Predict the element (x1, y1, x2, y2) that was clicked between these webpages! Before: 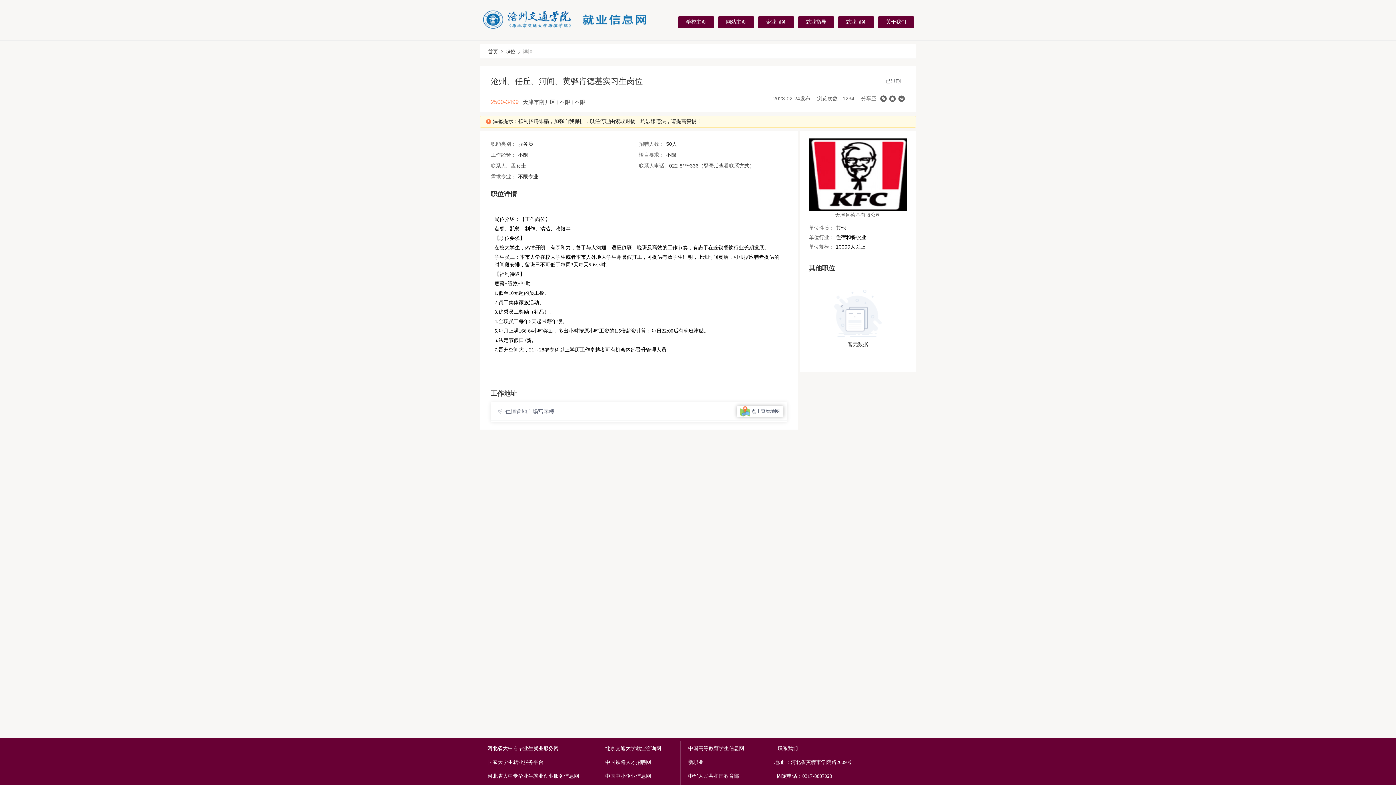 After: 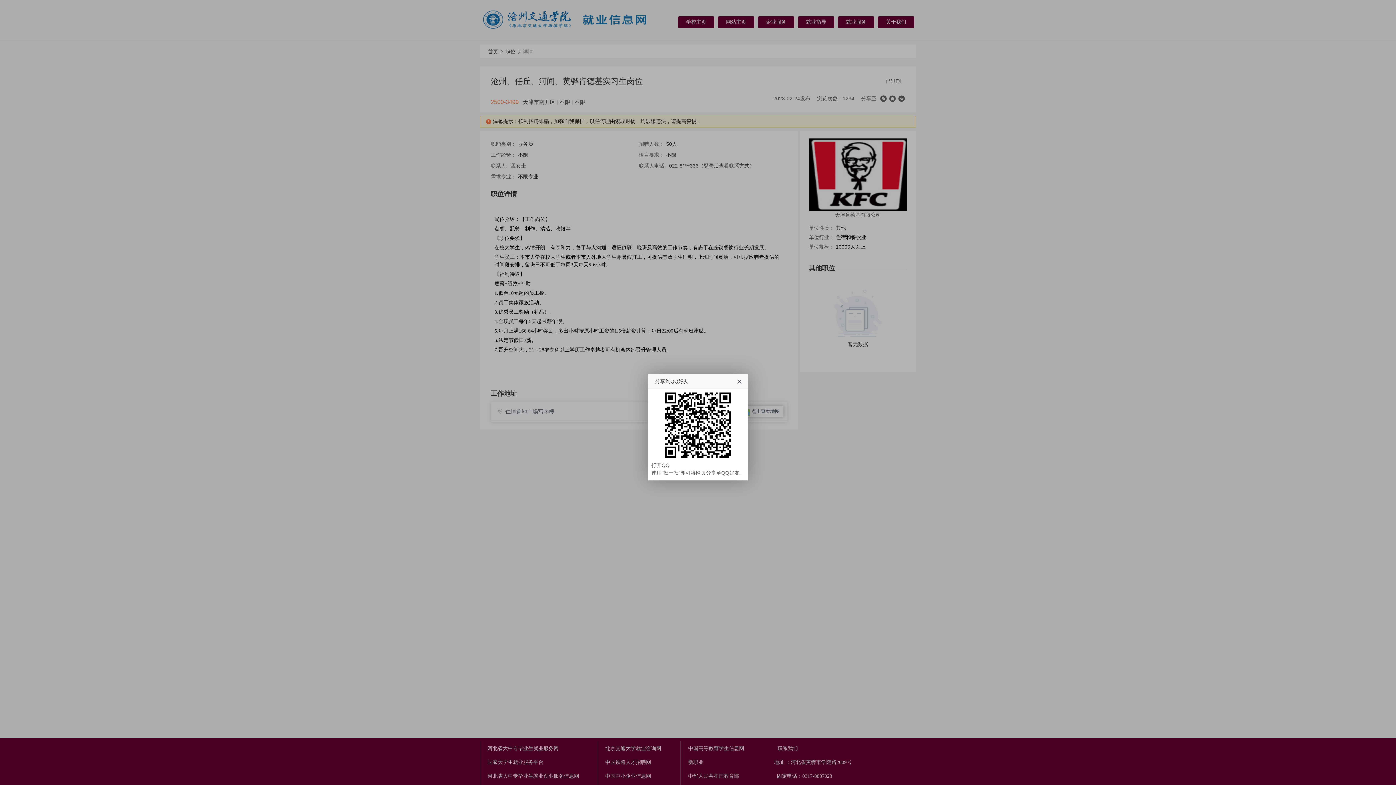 Action: bbox: (889, 94, 896, 102)